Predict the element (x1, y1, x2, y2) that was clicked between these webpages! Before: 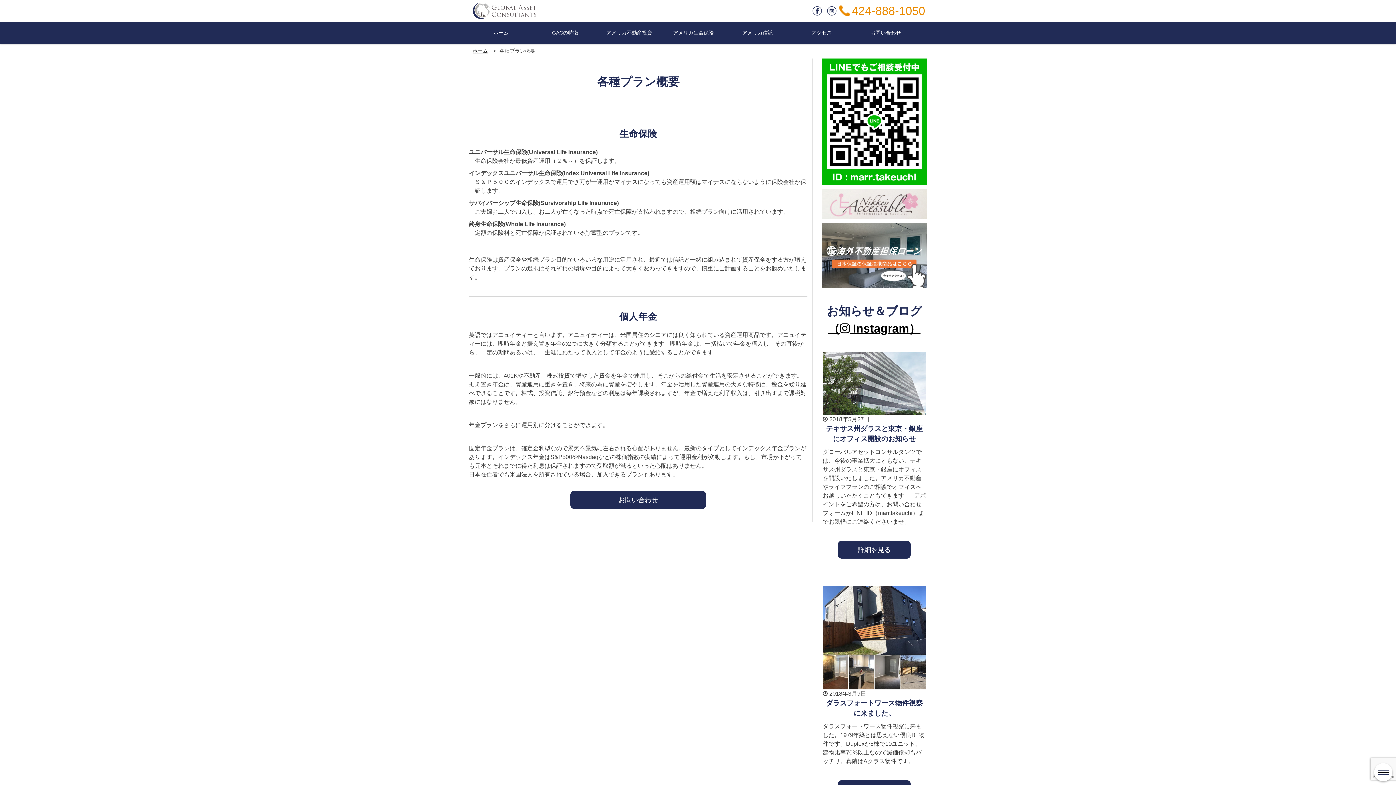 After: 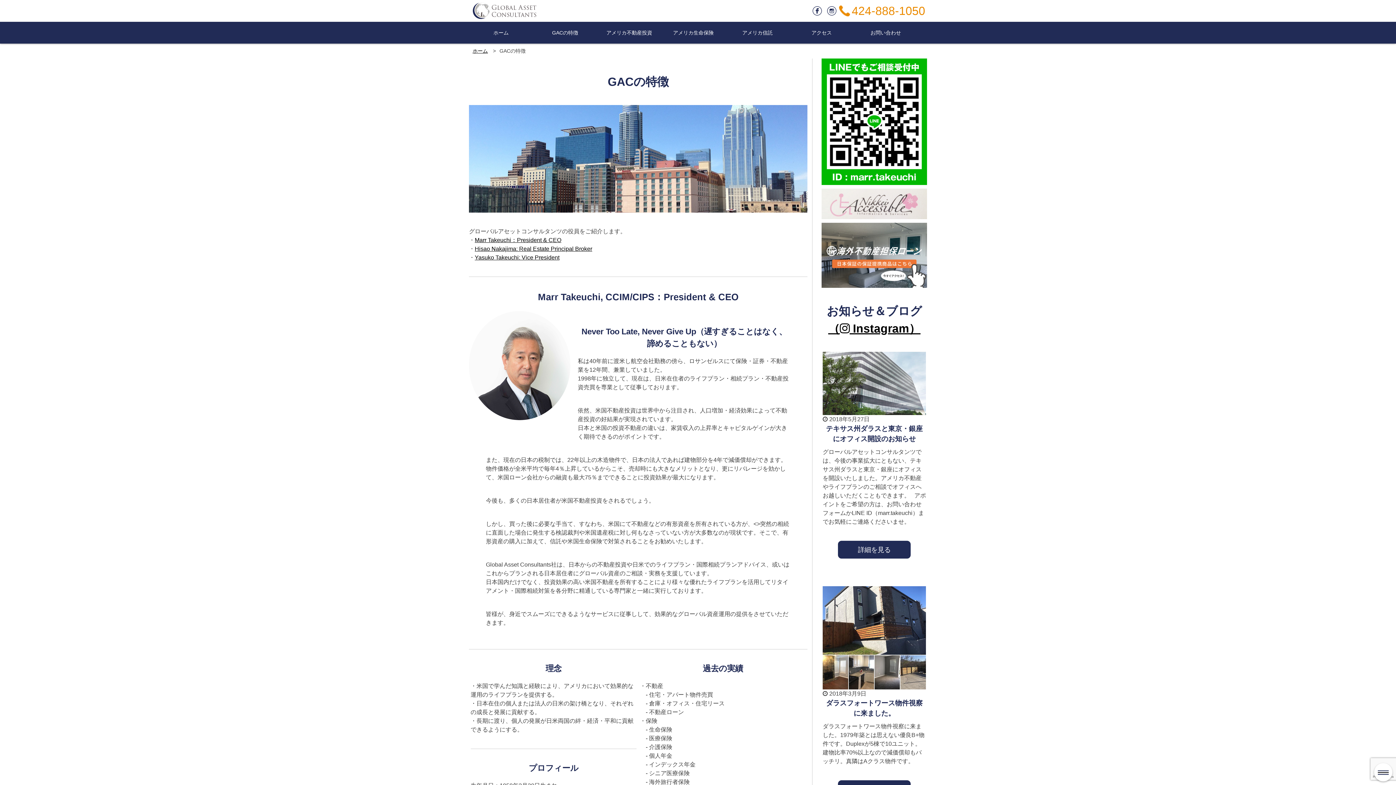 Action: label: GACの特徴 bbox: (533, 21, 596, 43)